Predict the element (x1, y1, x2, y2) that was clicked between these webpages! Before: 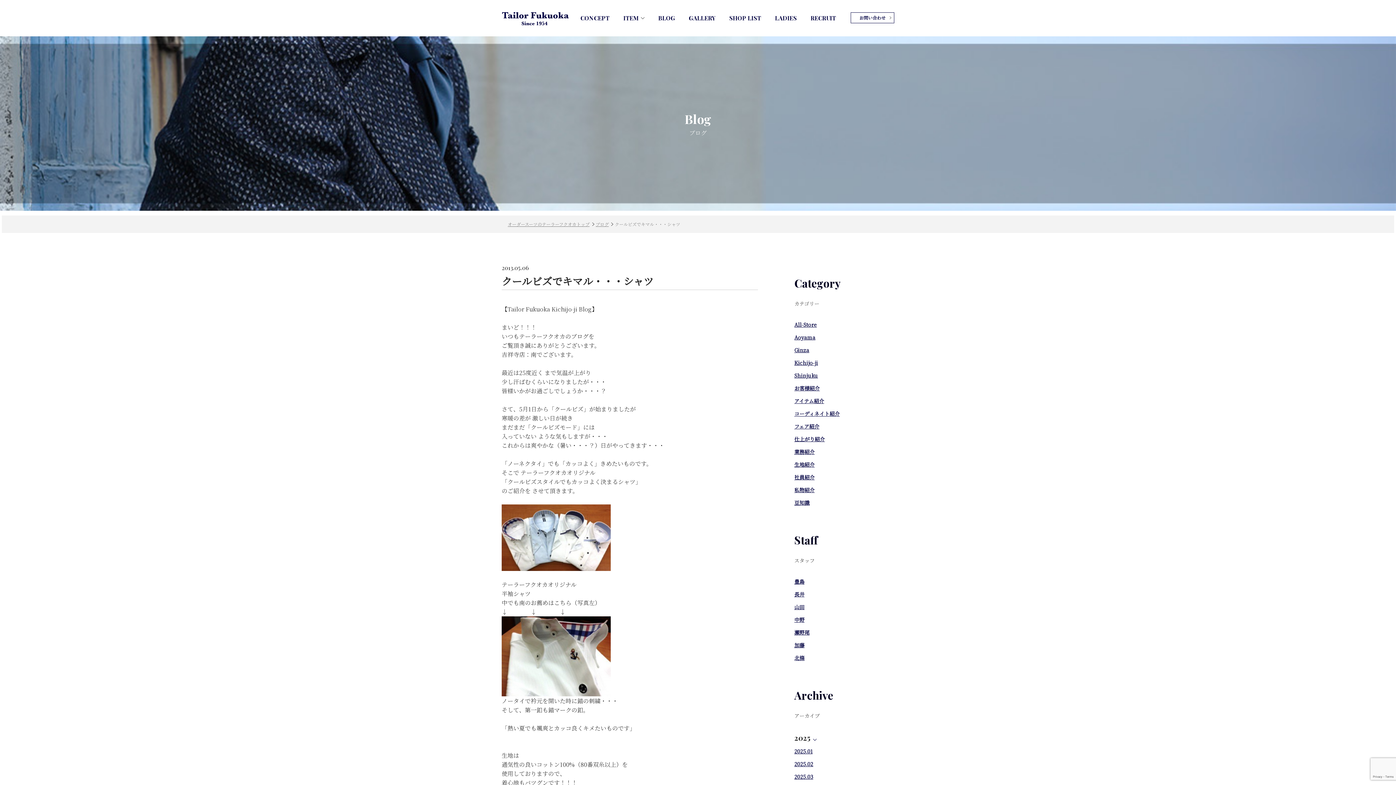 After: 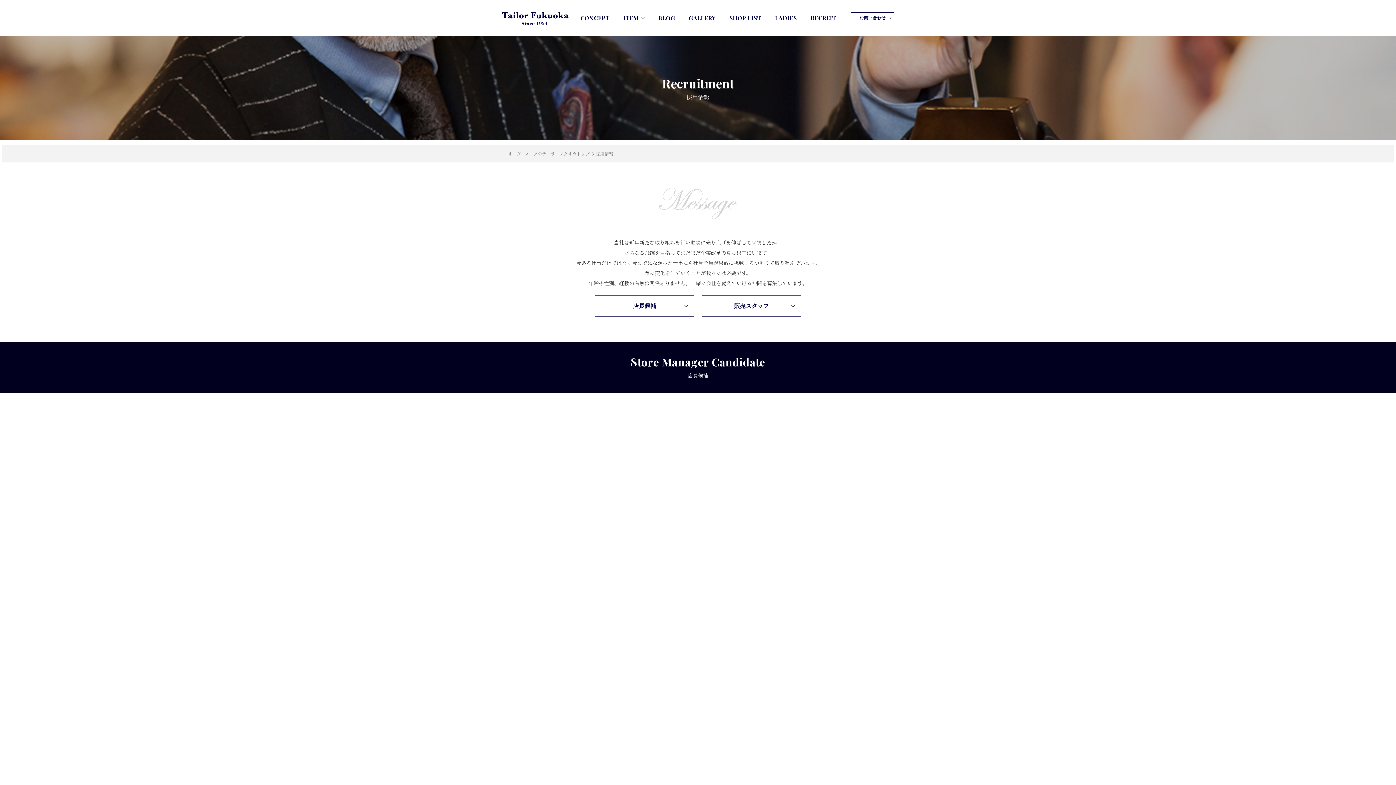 Action: bbox: (810, 15, 836, 21) label: RECRUIT